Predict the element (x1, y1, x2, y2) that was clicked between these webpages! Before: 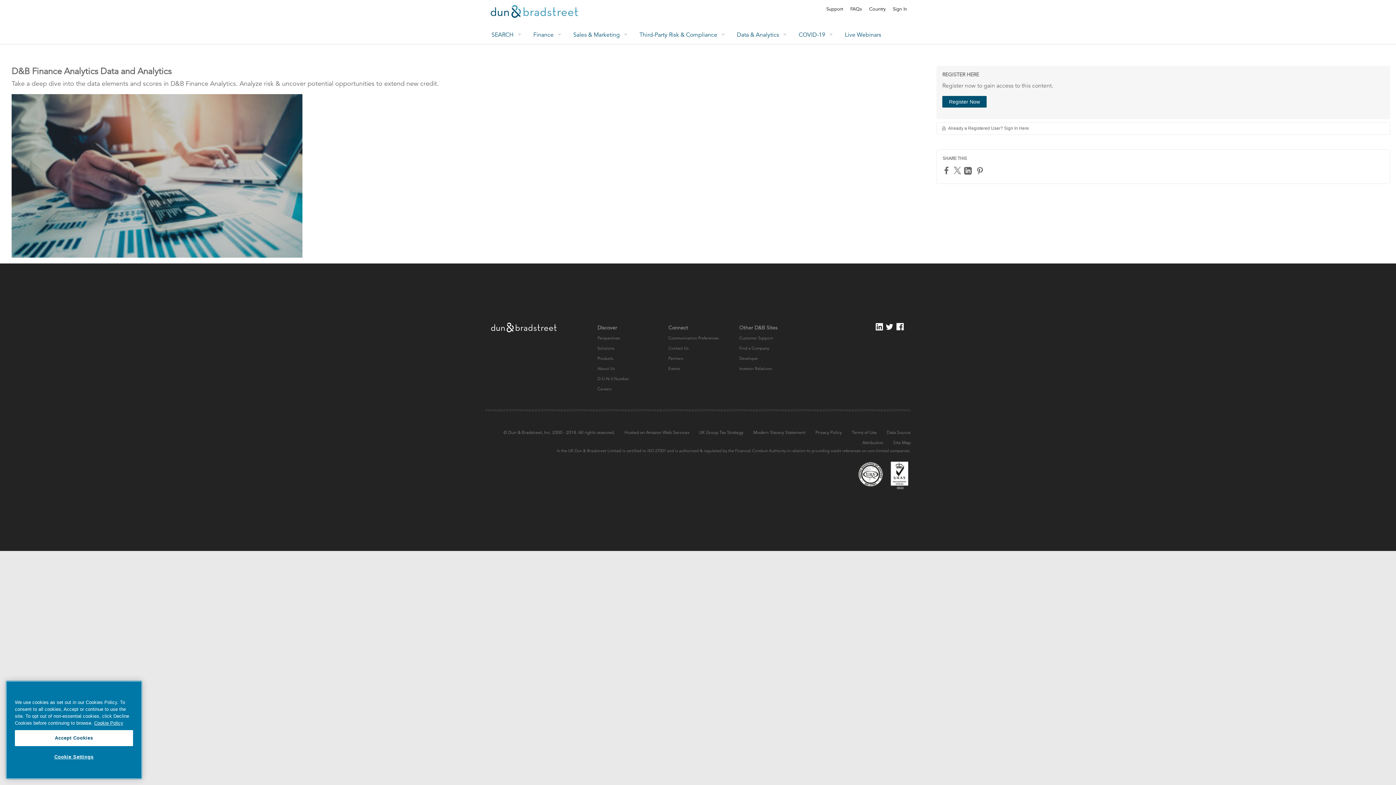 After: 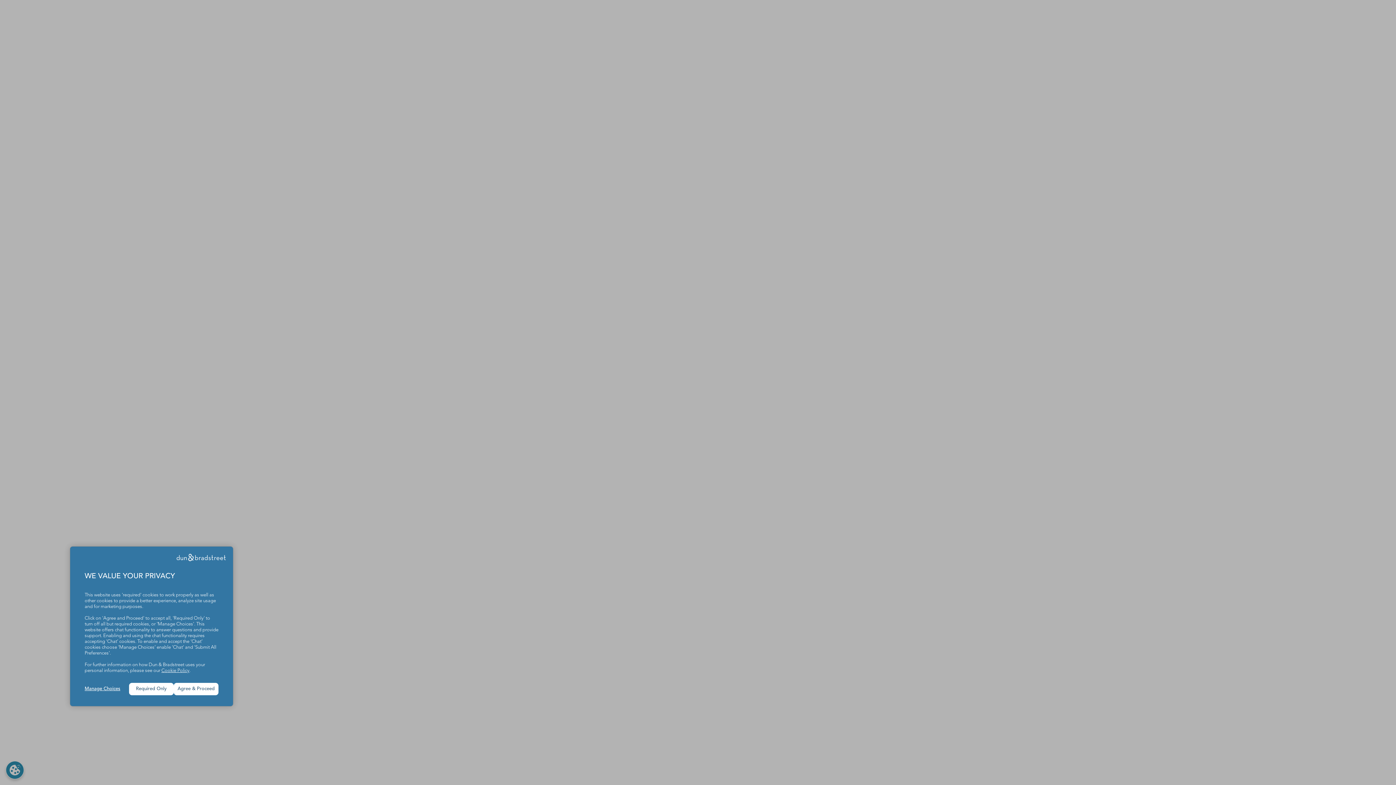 Action: label: Privacy Policy bbox: (815, 429, 842, 435)